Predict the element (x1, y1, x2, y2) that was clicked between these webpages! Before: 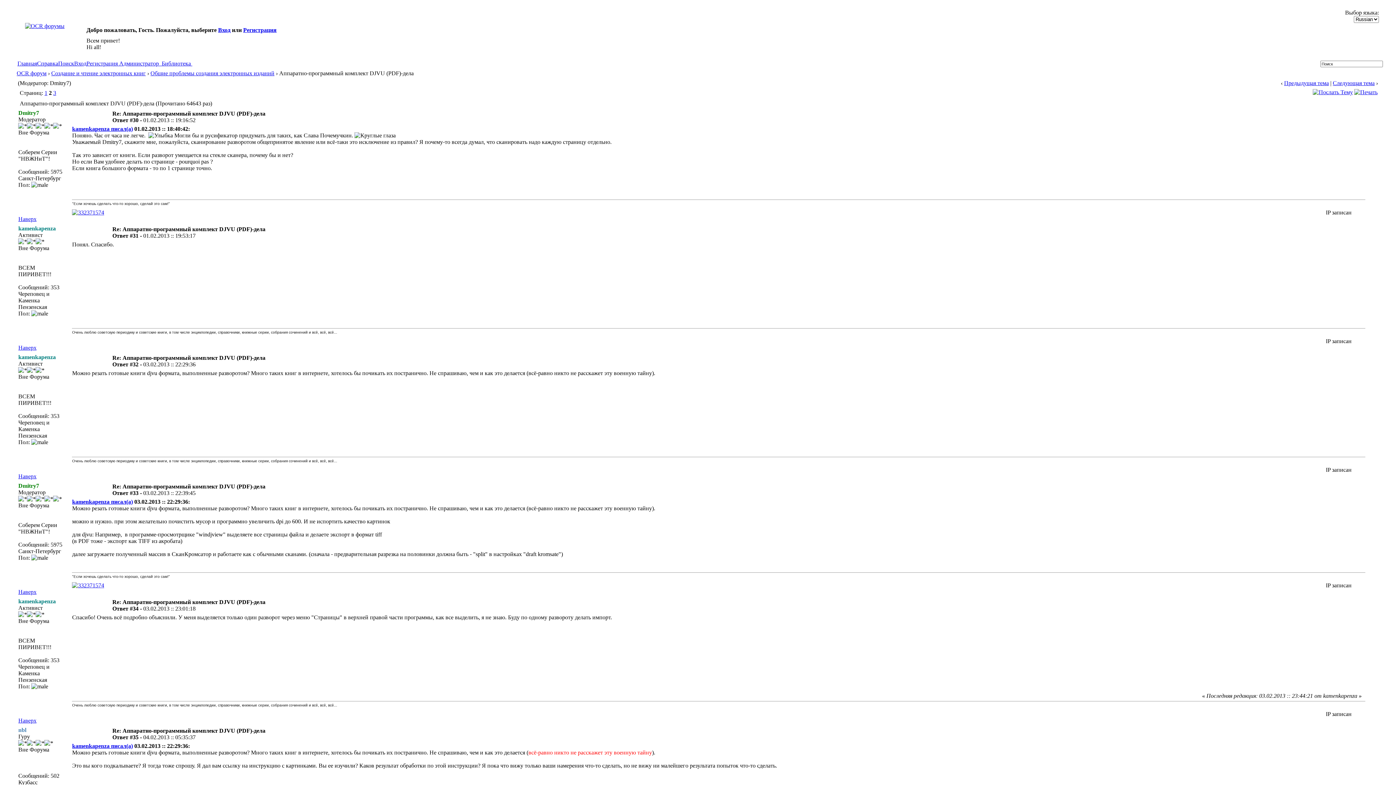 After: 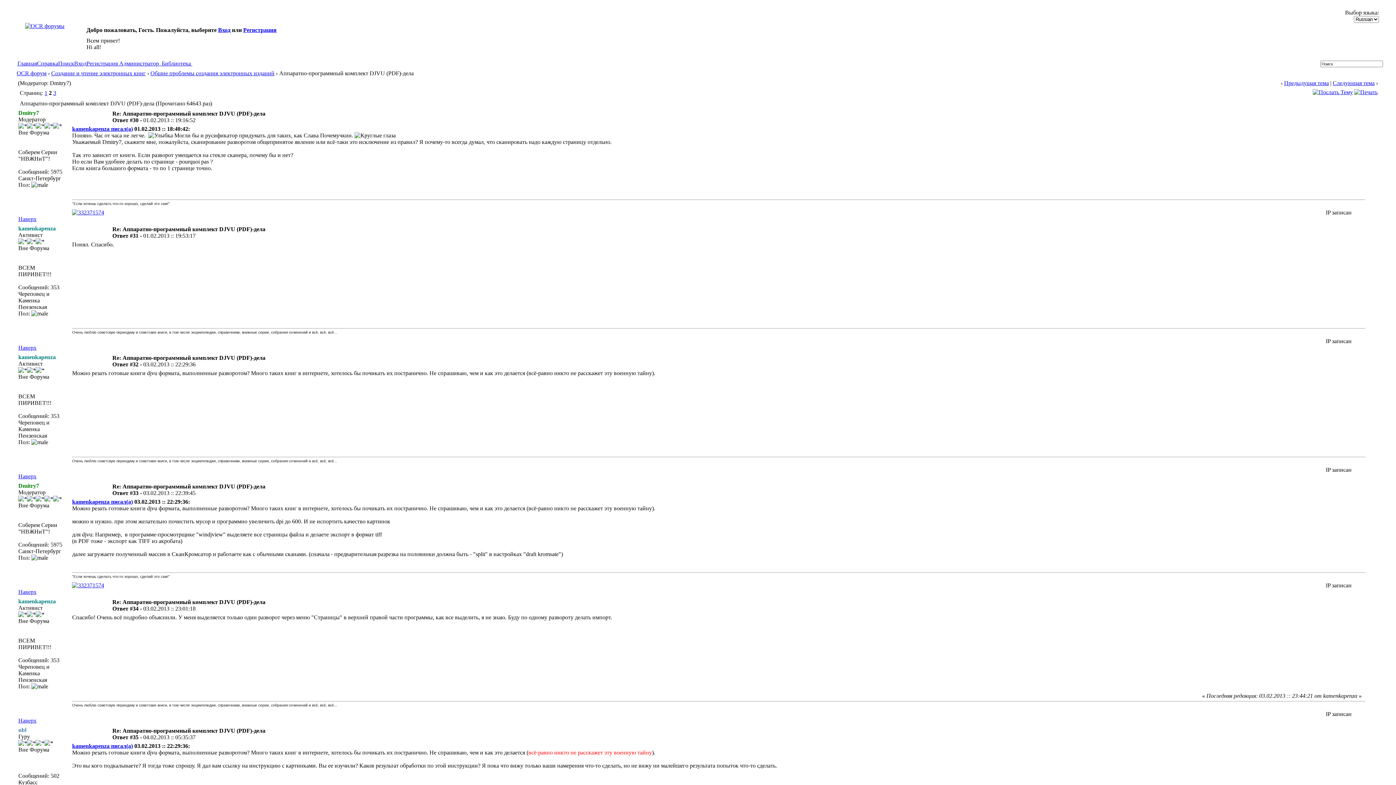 Action: bbox: (72, 209, 104, 215)